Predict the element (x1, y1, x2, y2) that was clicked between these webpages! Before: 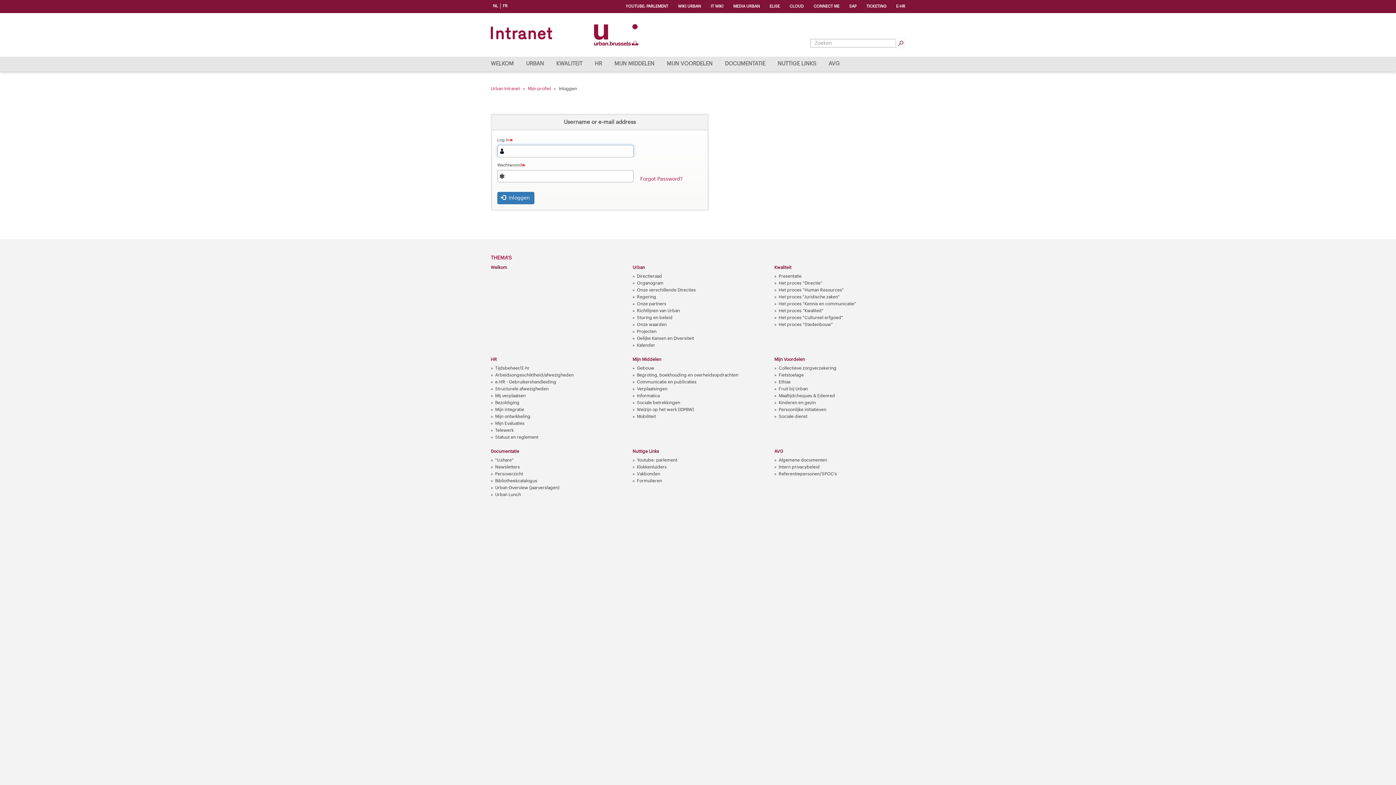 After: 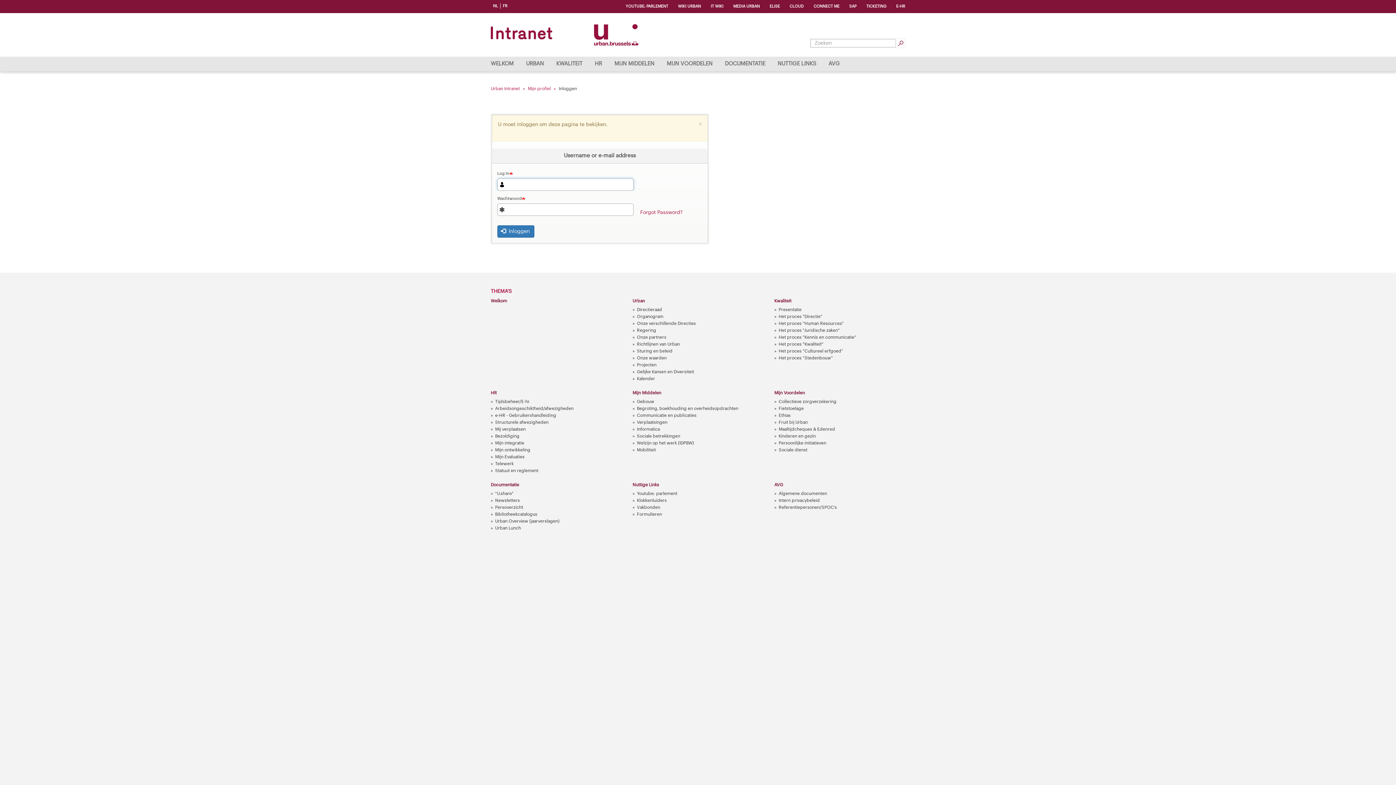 Action: bbox: (637, 301, 666, 306) label: Onze partners